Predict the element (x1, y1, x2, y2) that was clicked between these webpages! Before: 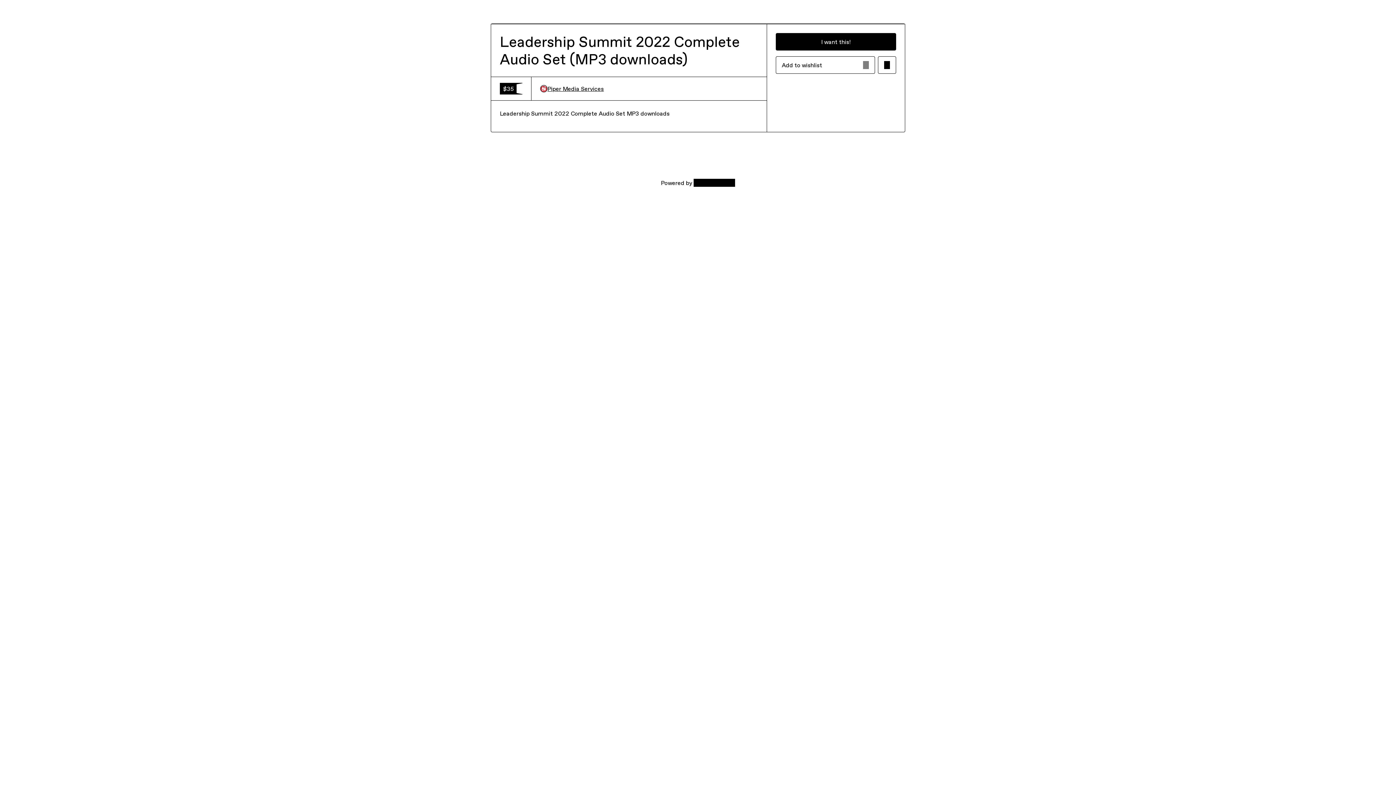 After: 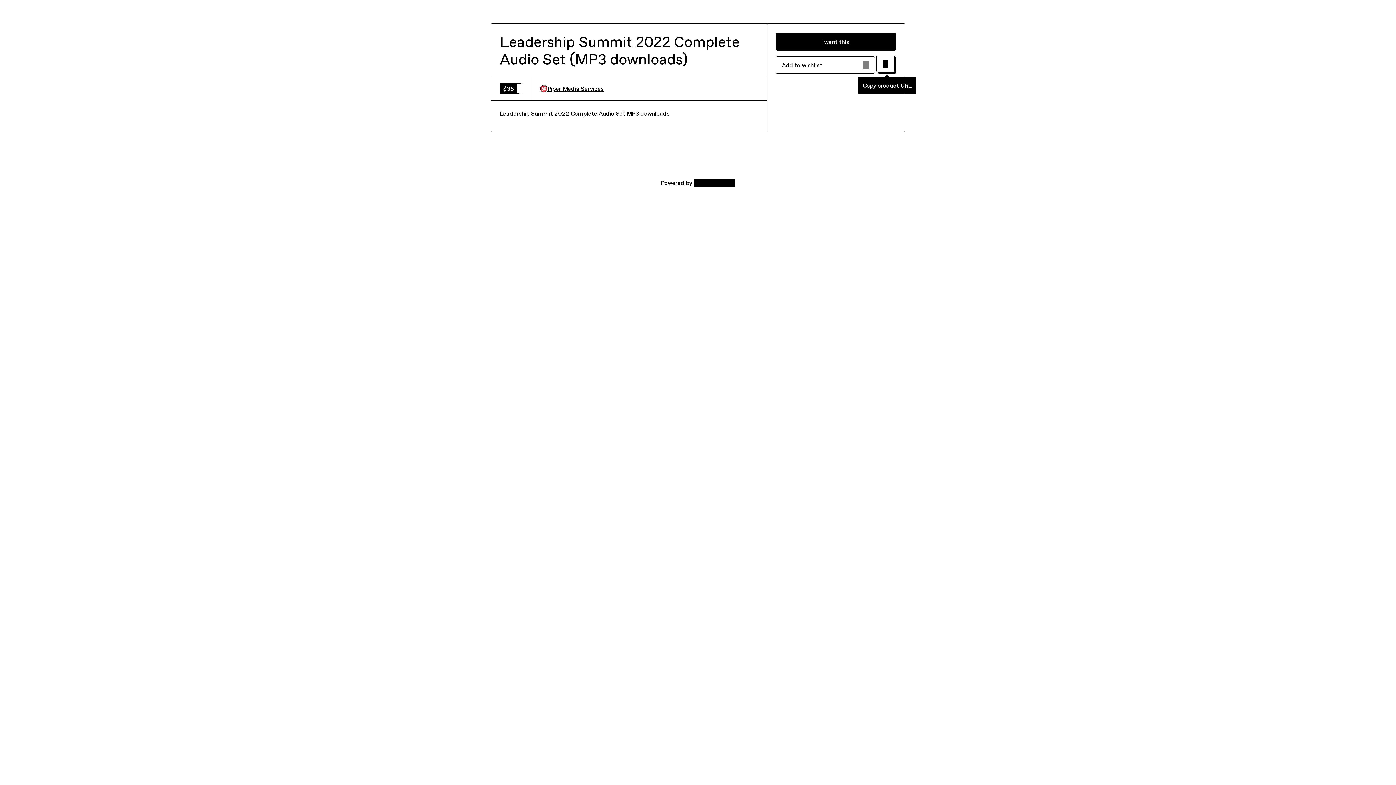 Action: label: Copy product URL bbox: (878, 56, 896, 73)